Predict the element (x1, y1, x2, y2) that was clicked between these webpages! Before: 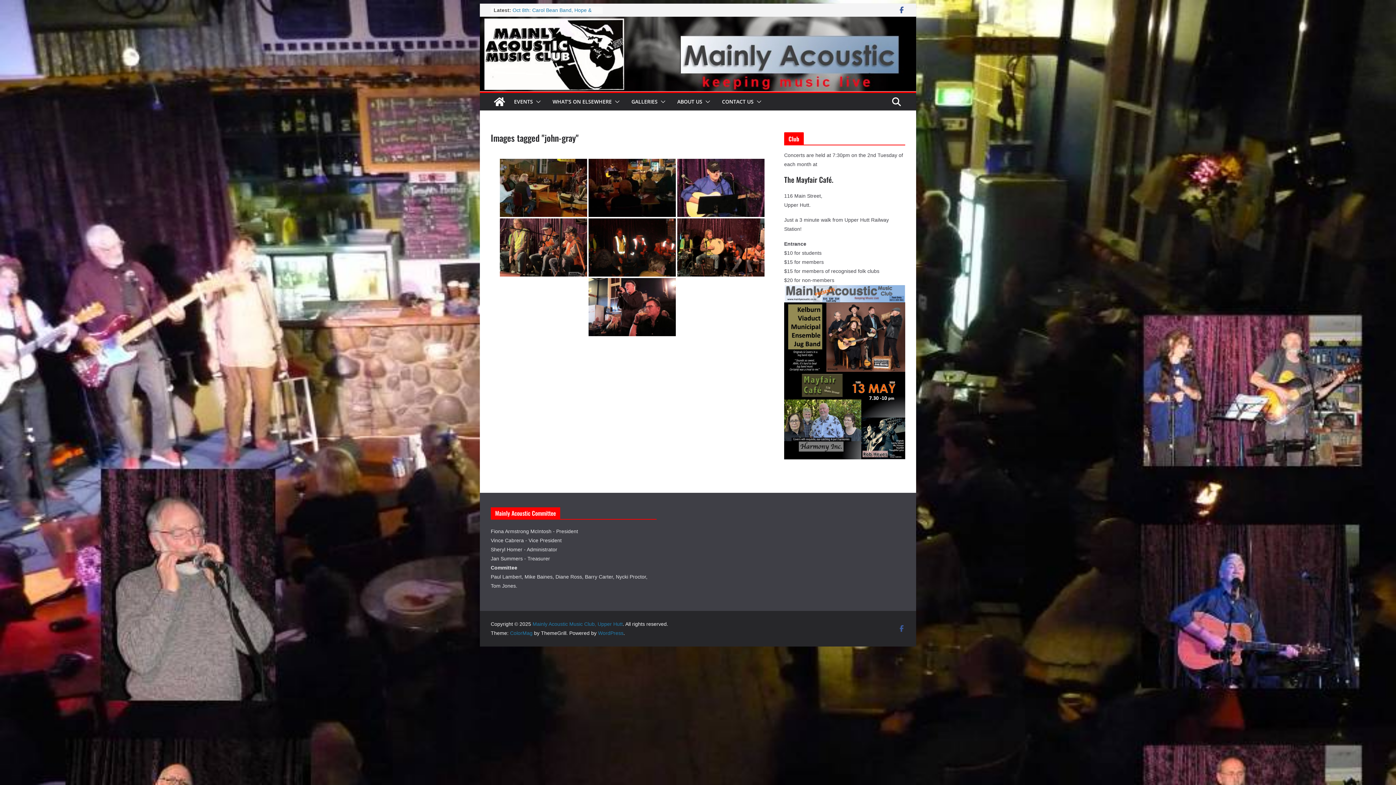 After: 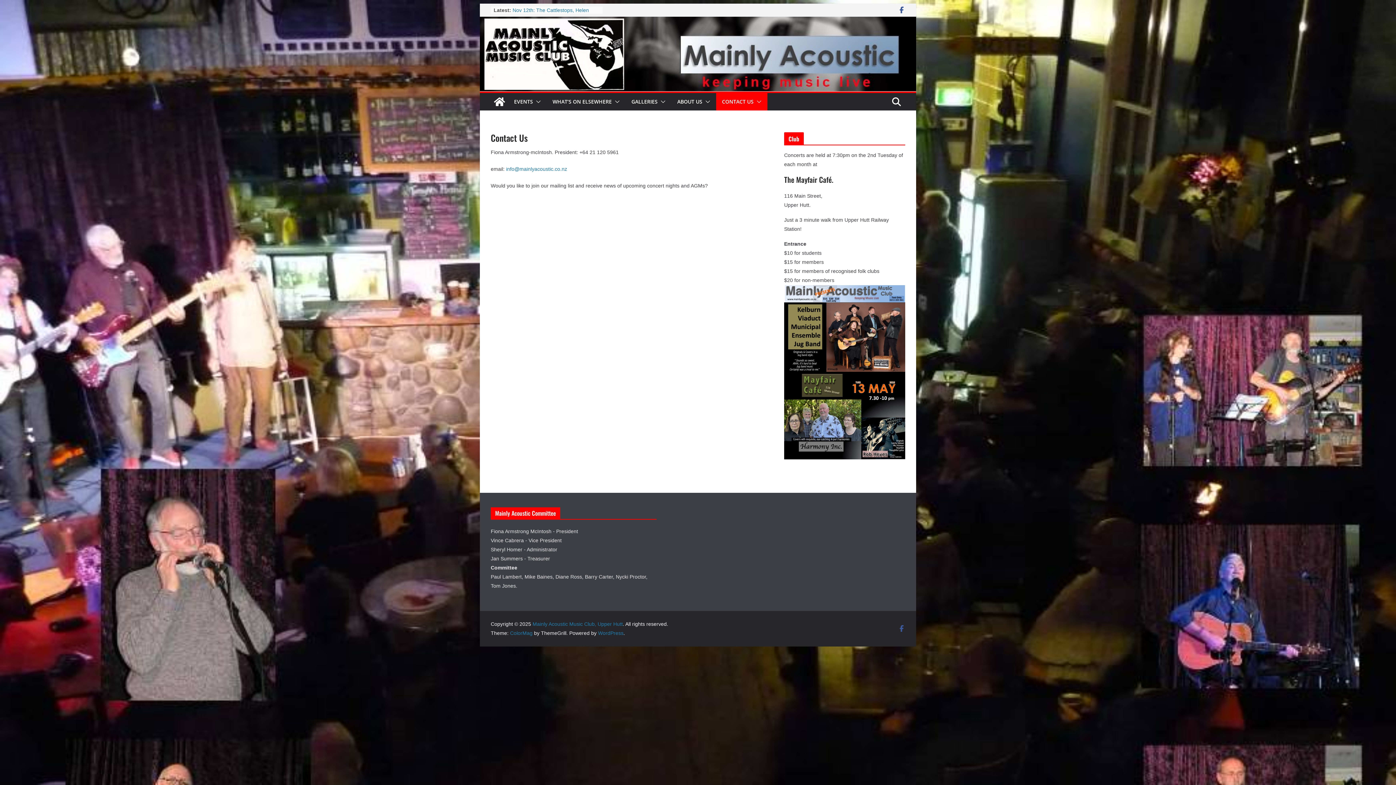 Action: label: CONTACT US bbox: (722, 96, 753, 106)